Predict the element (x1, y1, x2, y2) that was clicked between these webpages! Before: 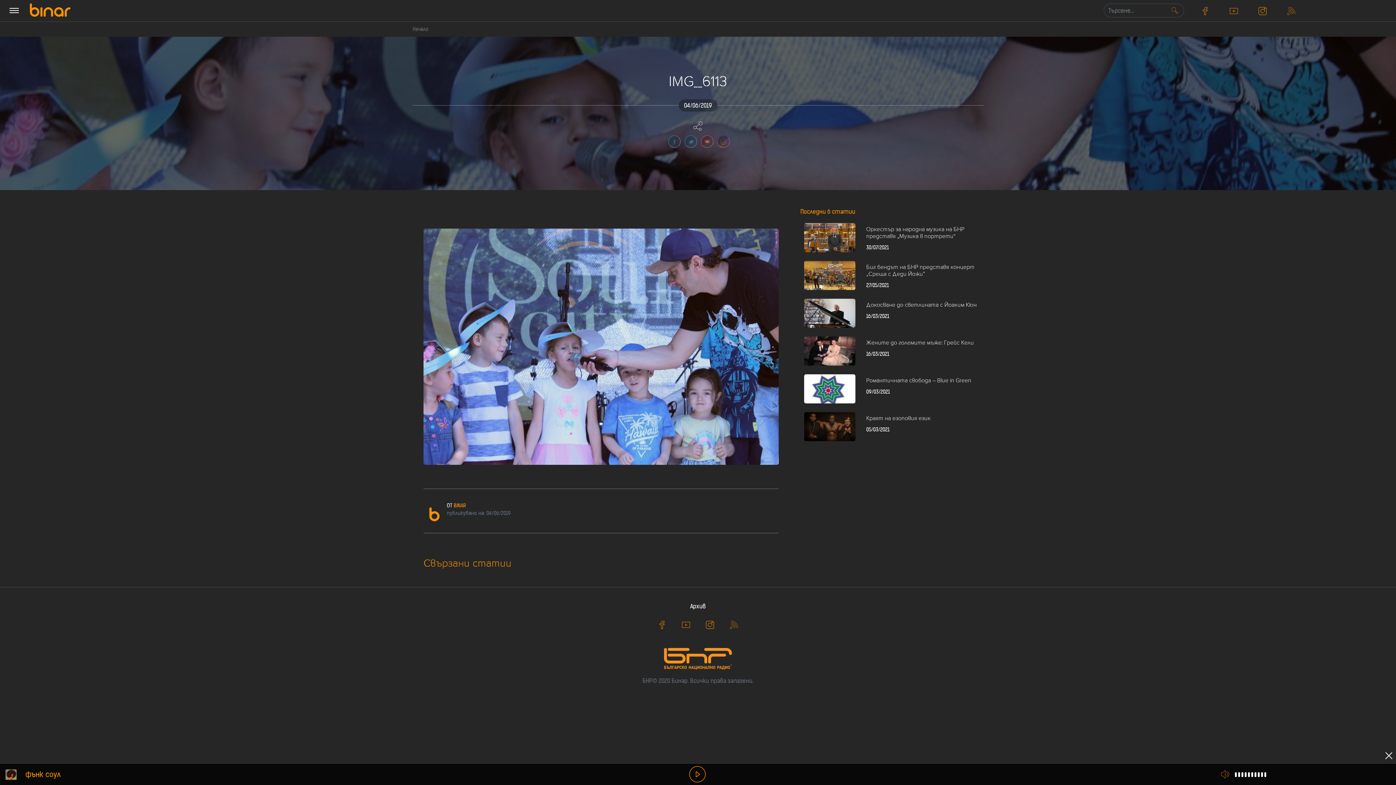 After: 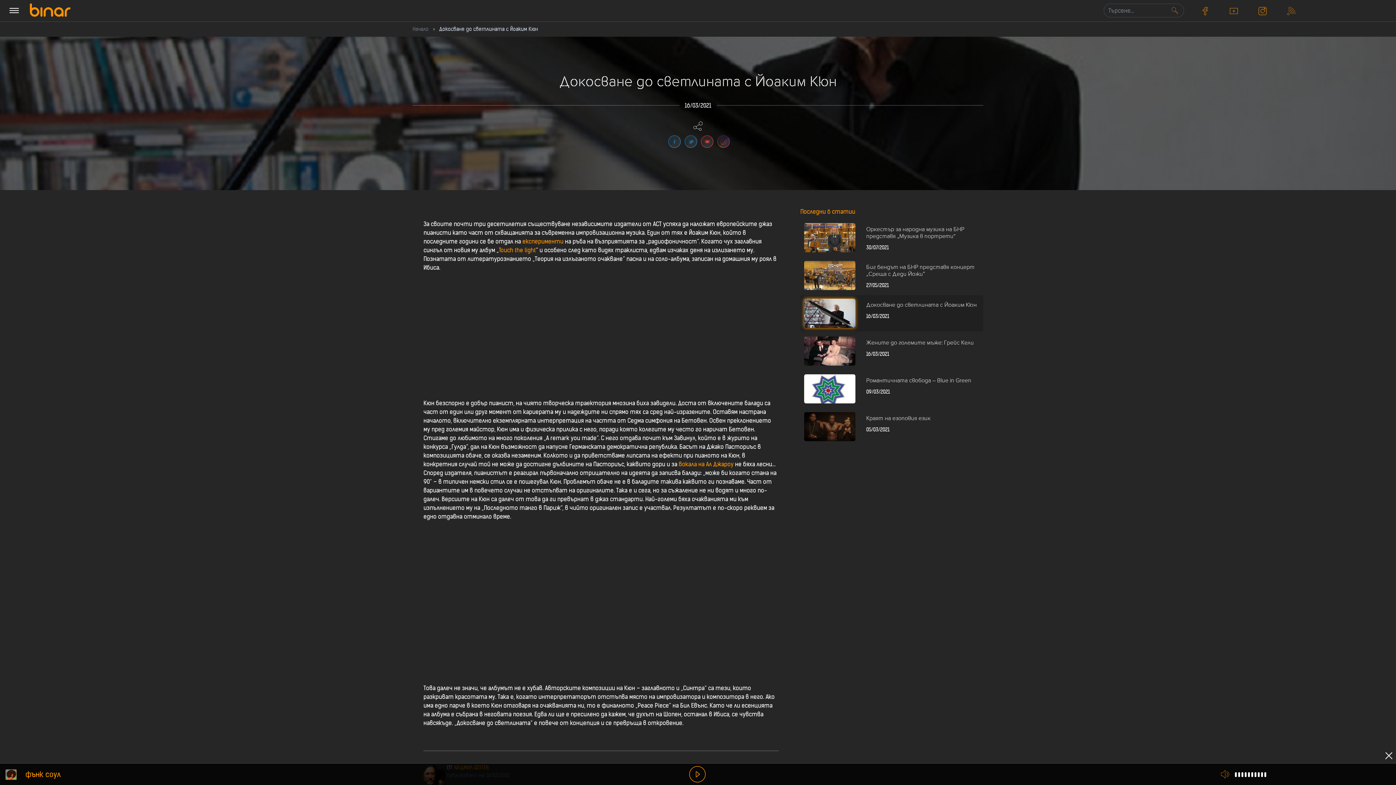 Action: bbox: (800, 295, 983, 331) label: Докосване до светлината с Йоаким Кюн
16/03/2021